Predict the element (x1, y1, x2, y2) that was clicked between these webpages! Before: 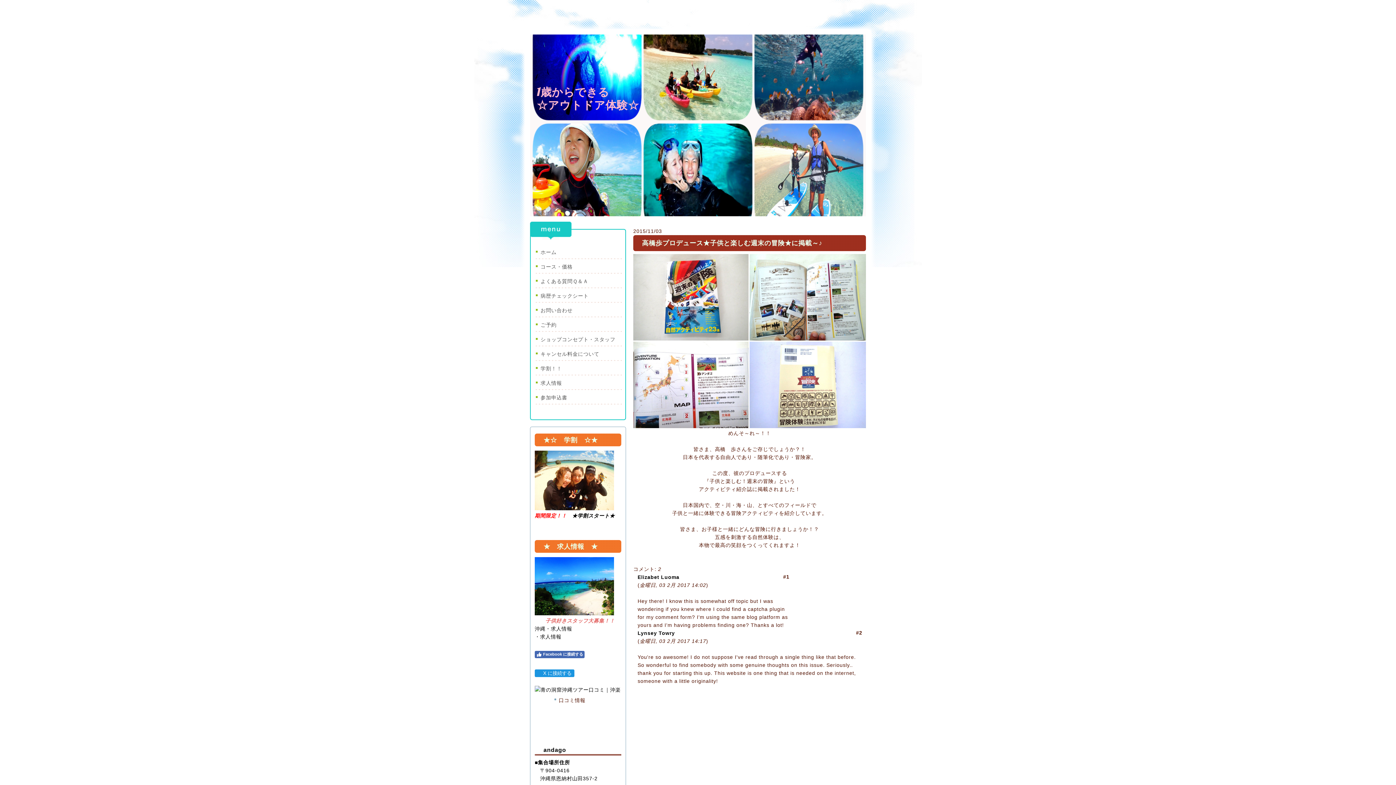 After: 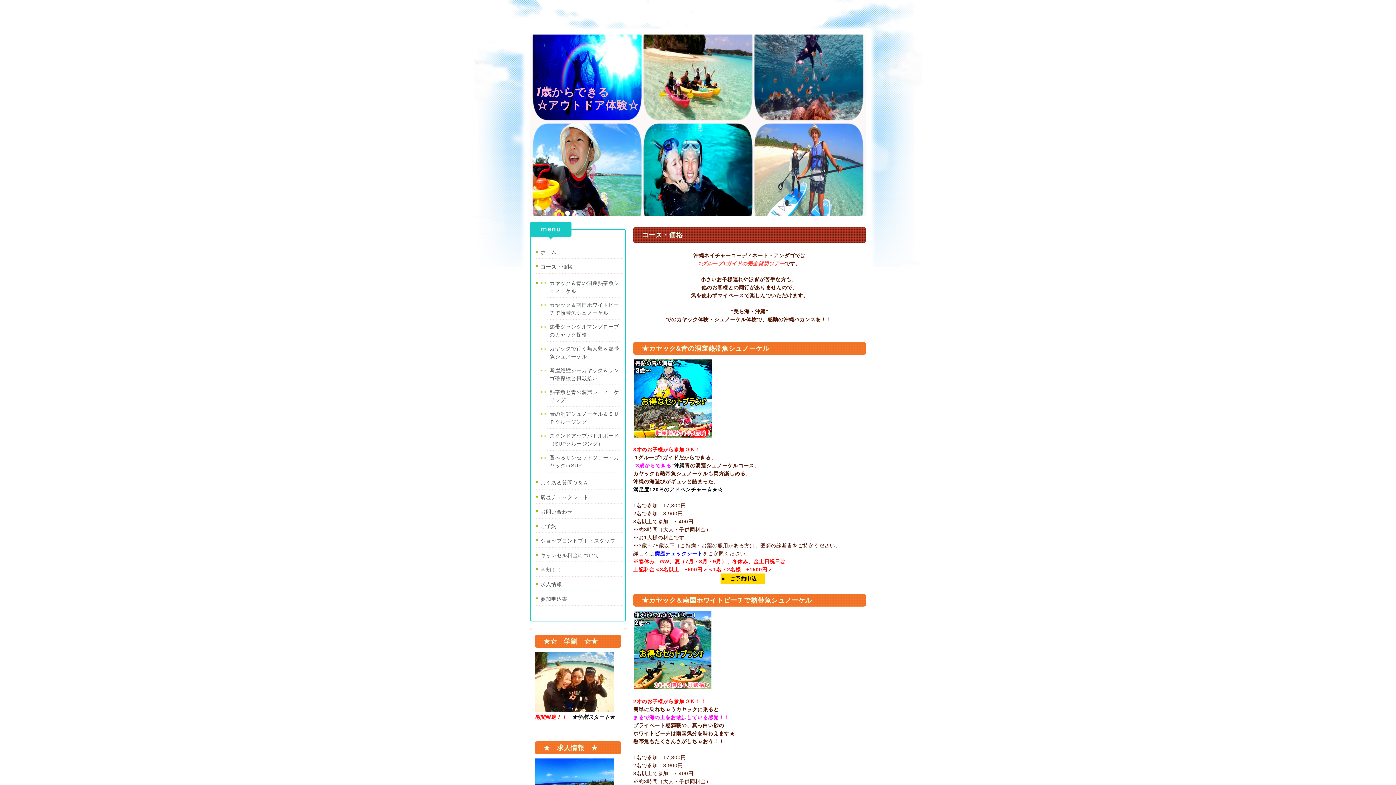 Action: bbox: (531, 259, 624, 273) label: コース・価格